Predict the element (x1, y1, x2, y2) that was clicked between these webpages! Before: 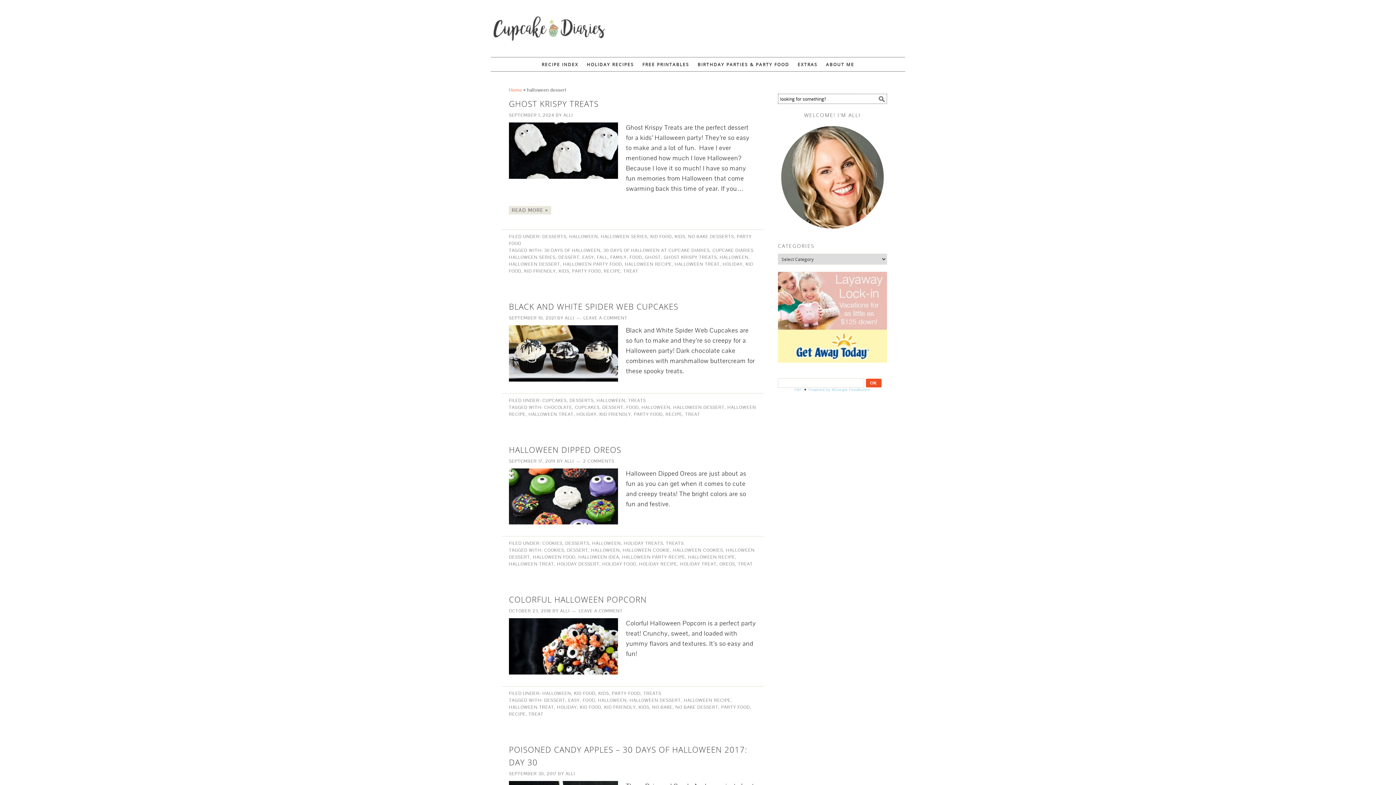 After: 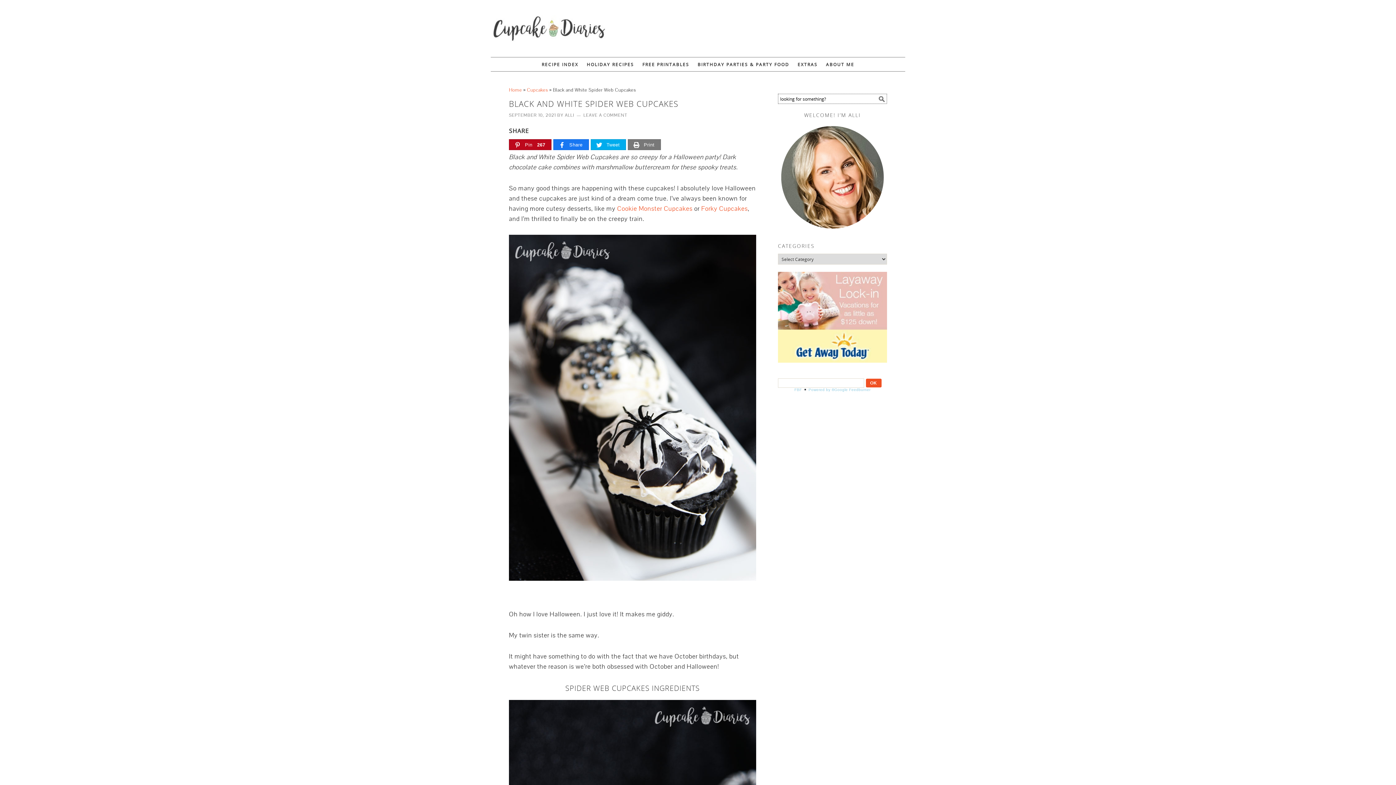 Action: label: BLACK AND WHITE SPIDER WEB CUPCAKES bbox: (509, 301, 678, 312)